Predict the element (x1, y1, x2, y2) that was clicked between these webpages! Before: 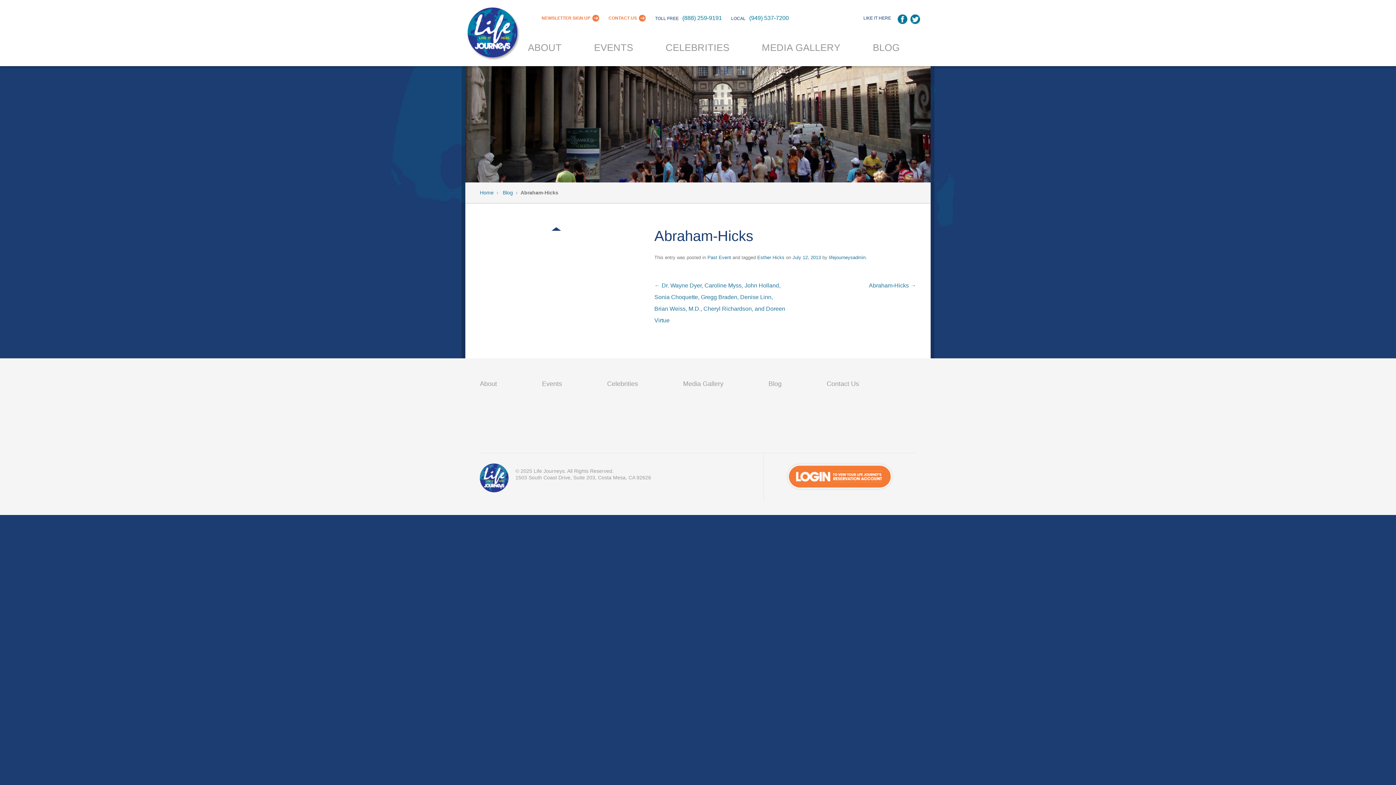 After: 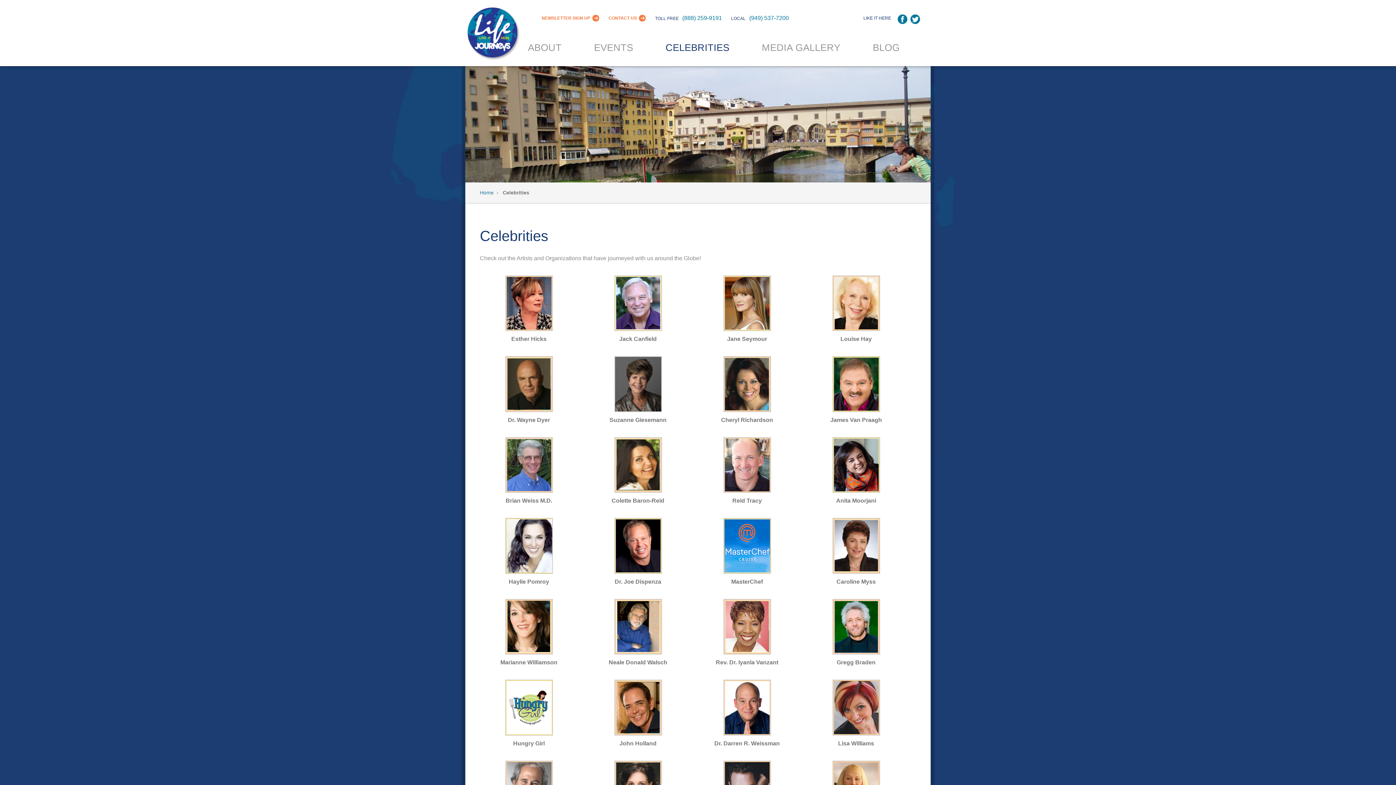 Action: label: Celebrities bbox: (607, 380, 638, 388)